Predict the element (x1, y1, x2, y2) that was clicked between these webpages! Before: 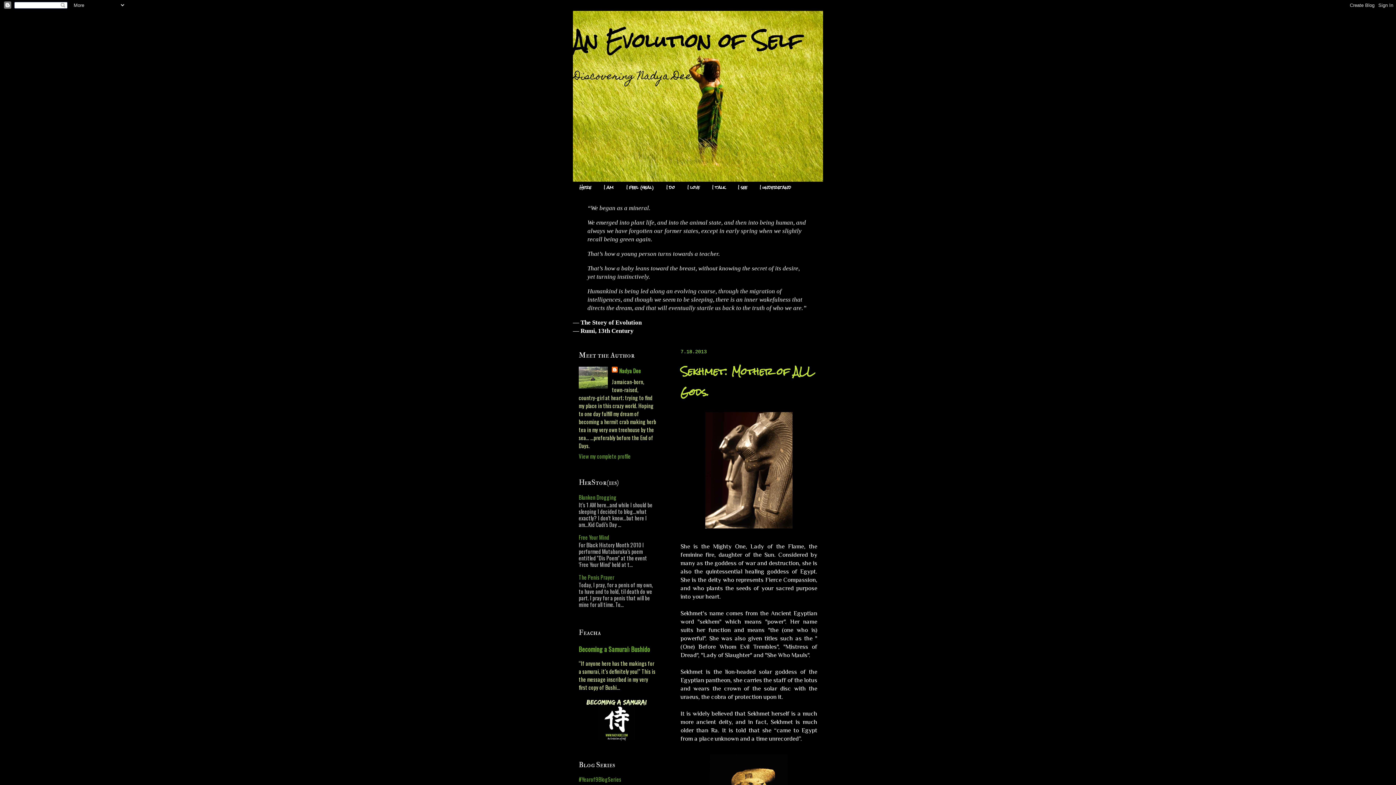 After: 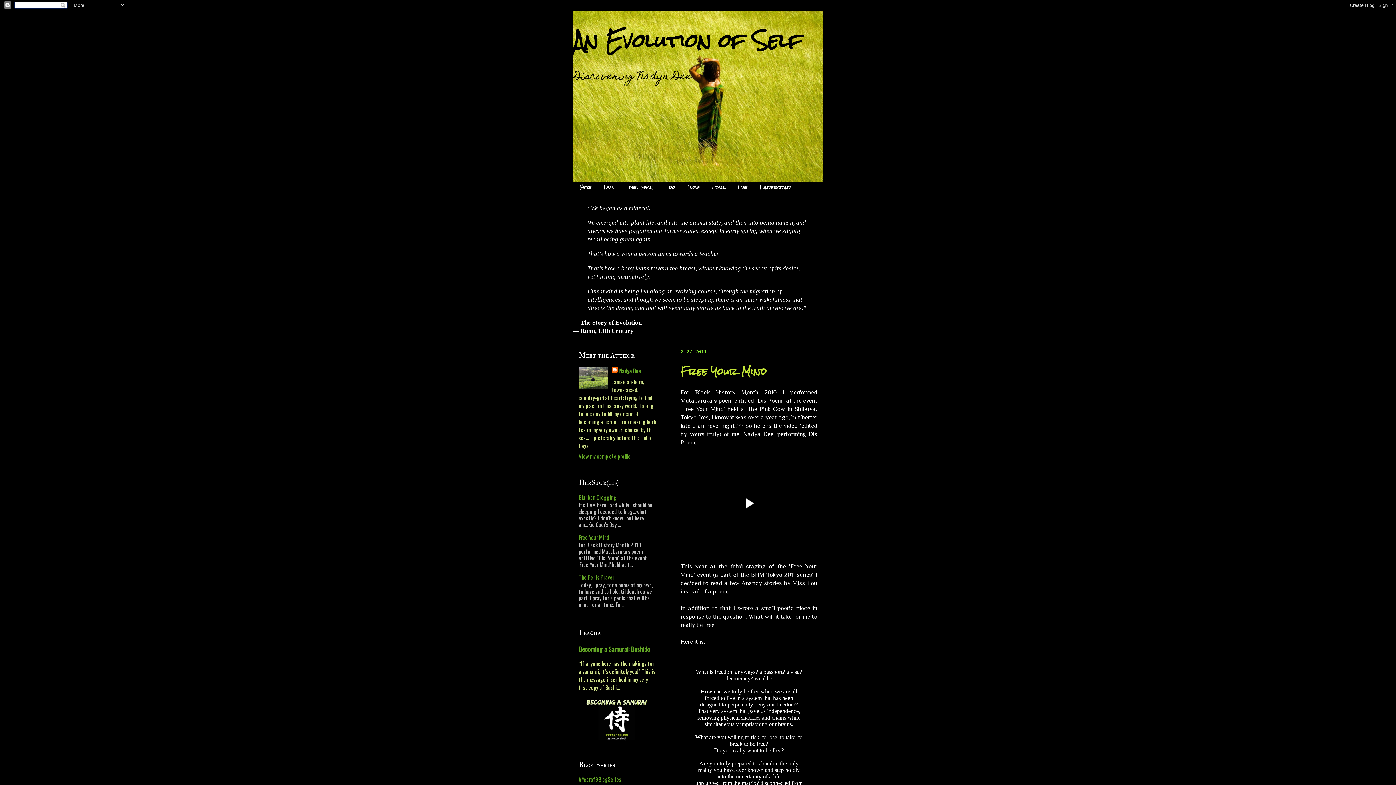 Action: label: Free Your Mind bbox: (578, 533, 609, 541)